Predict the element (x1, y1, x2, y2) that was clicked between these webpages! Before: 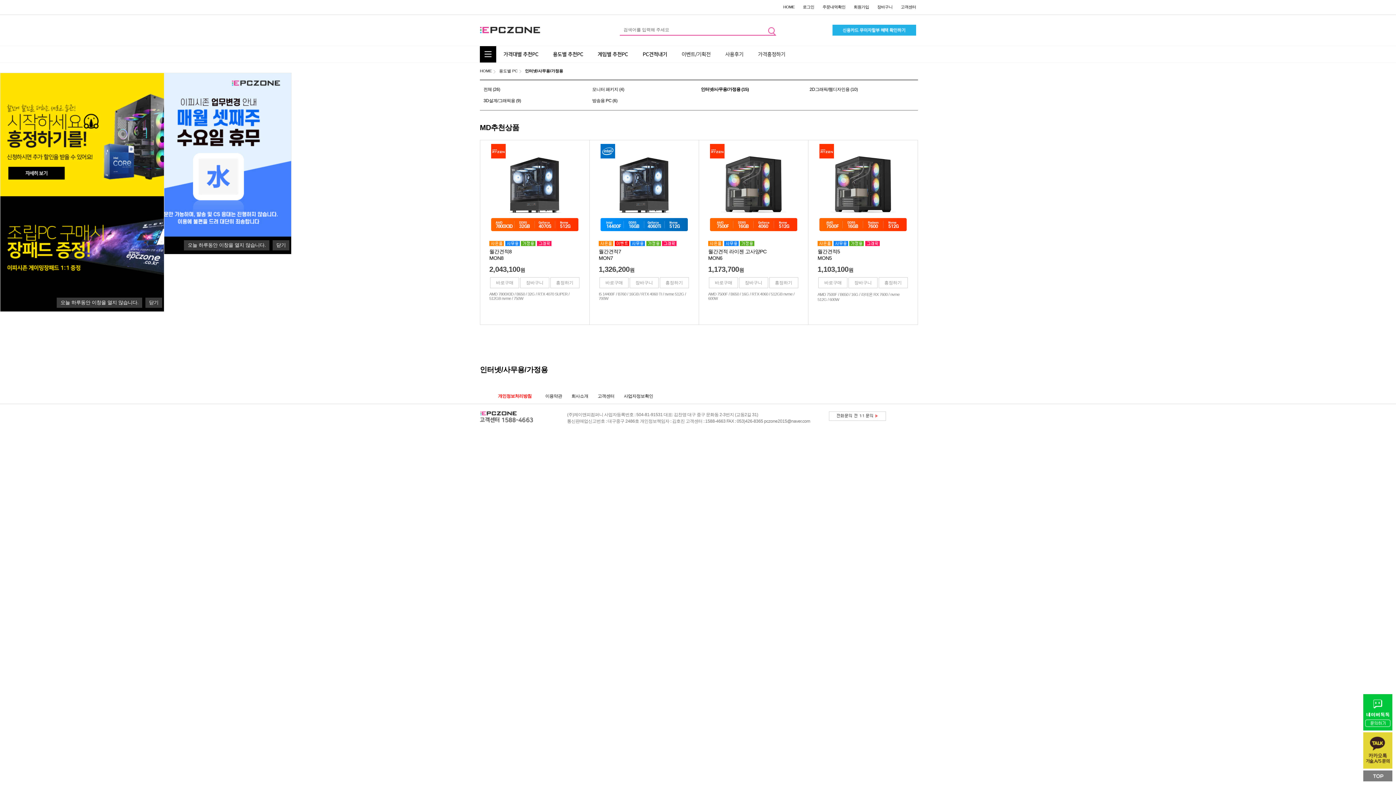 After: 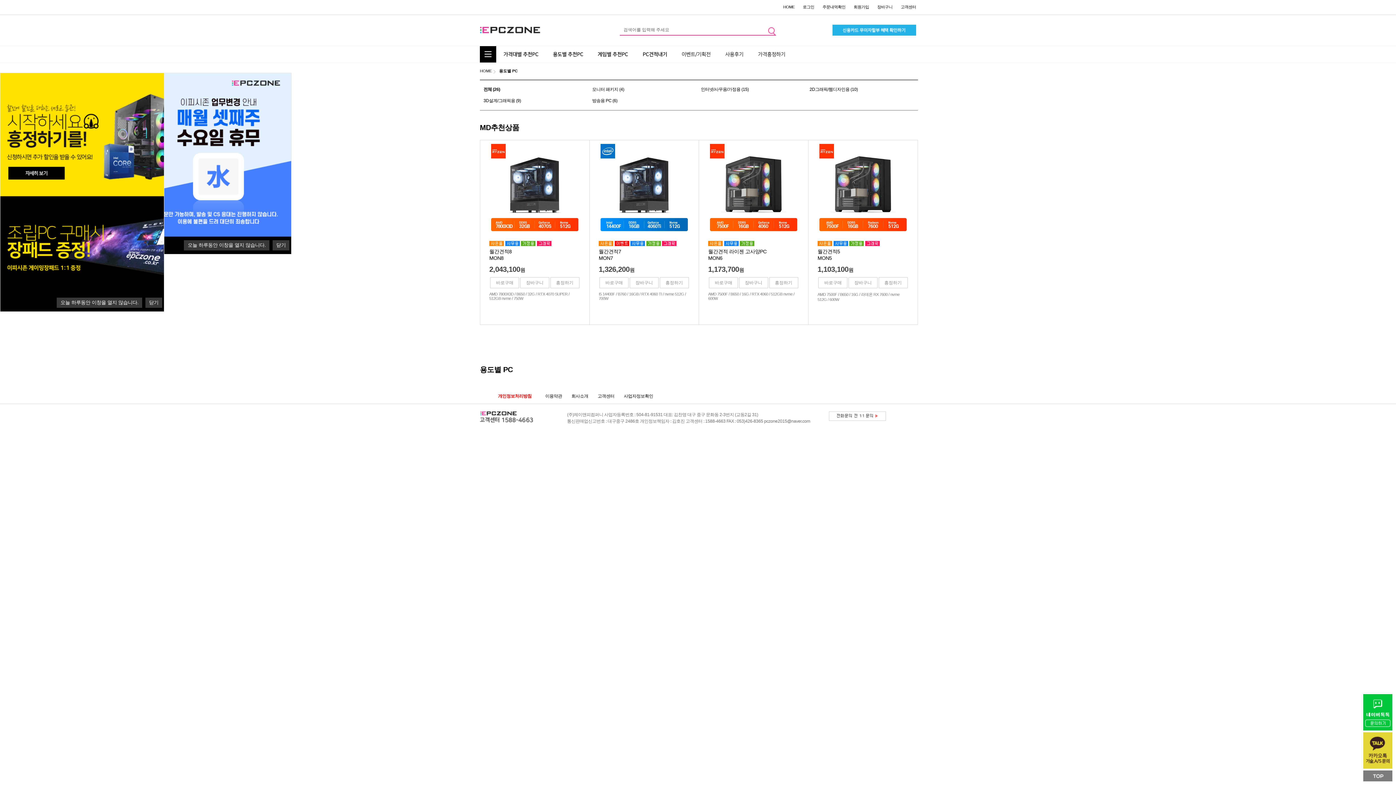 Action: label: 용도별 추천PC bbox: (545, 46, 590, 62)